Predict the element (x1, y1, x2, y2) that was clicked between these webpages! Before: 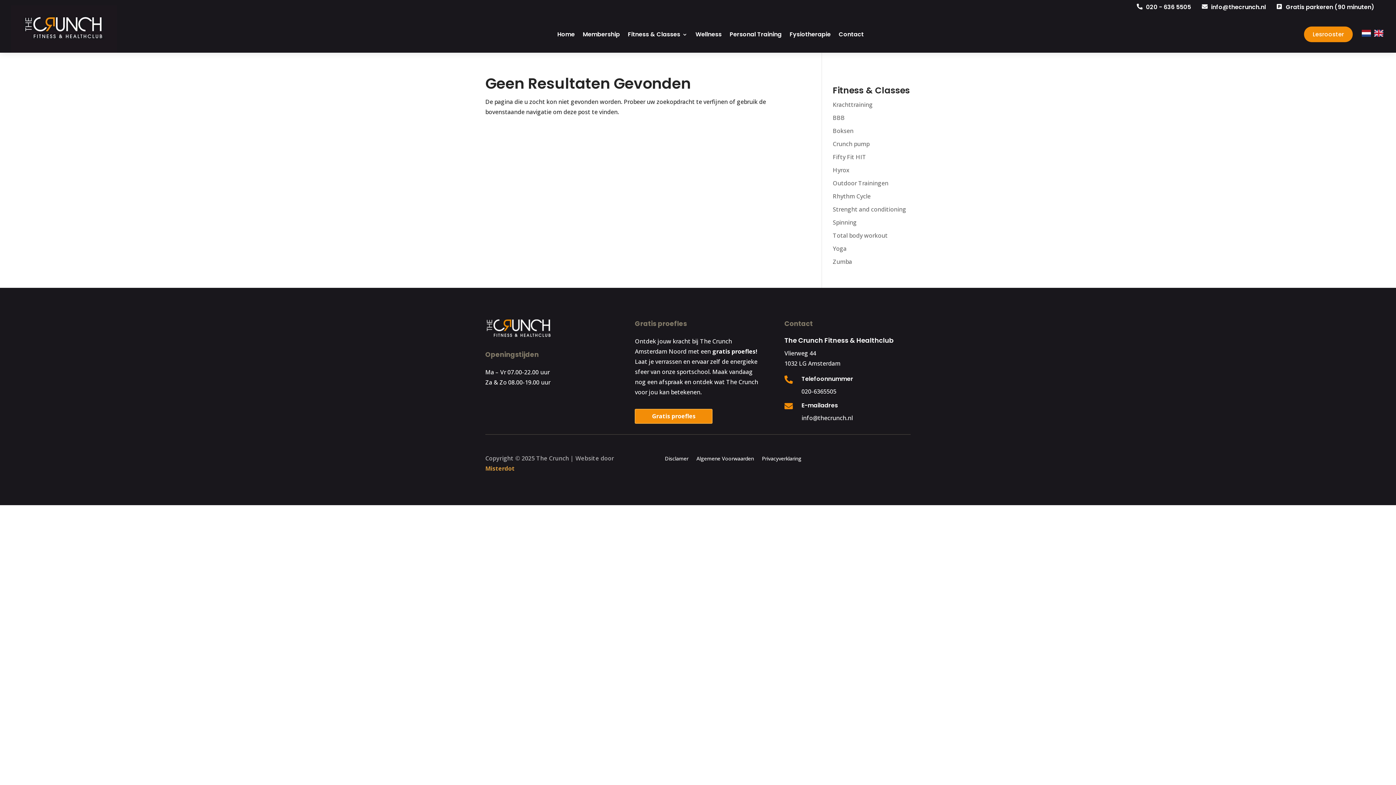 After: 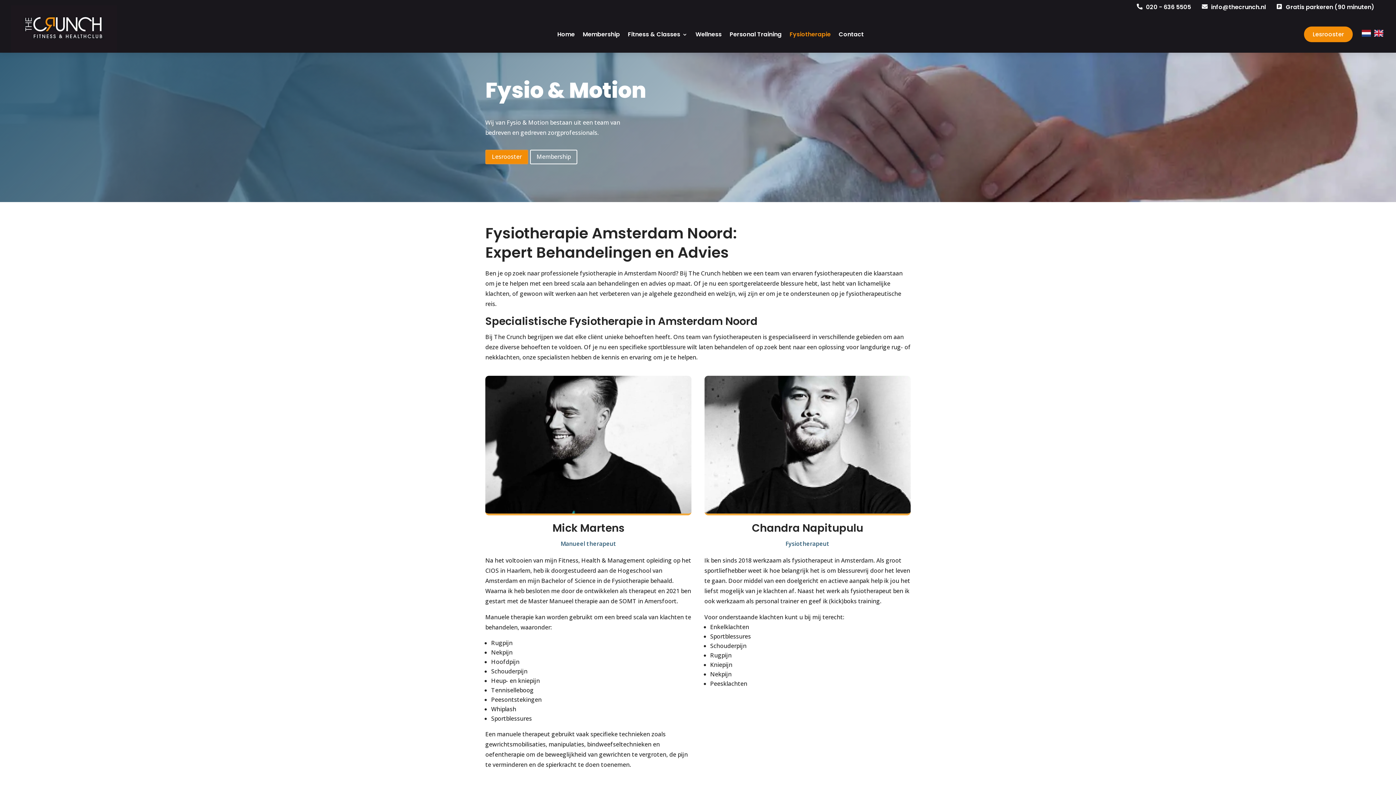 Action: bbox: (789, 16, 830, 52) label: Fysiotherapie